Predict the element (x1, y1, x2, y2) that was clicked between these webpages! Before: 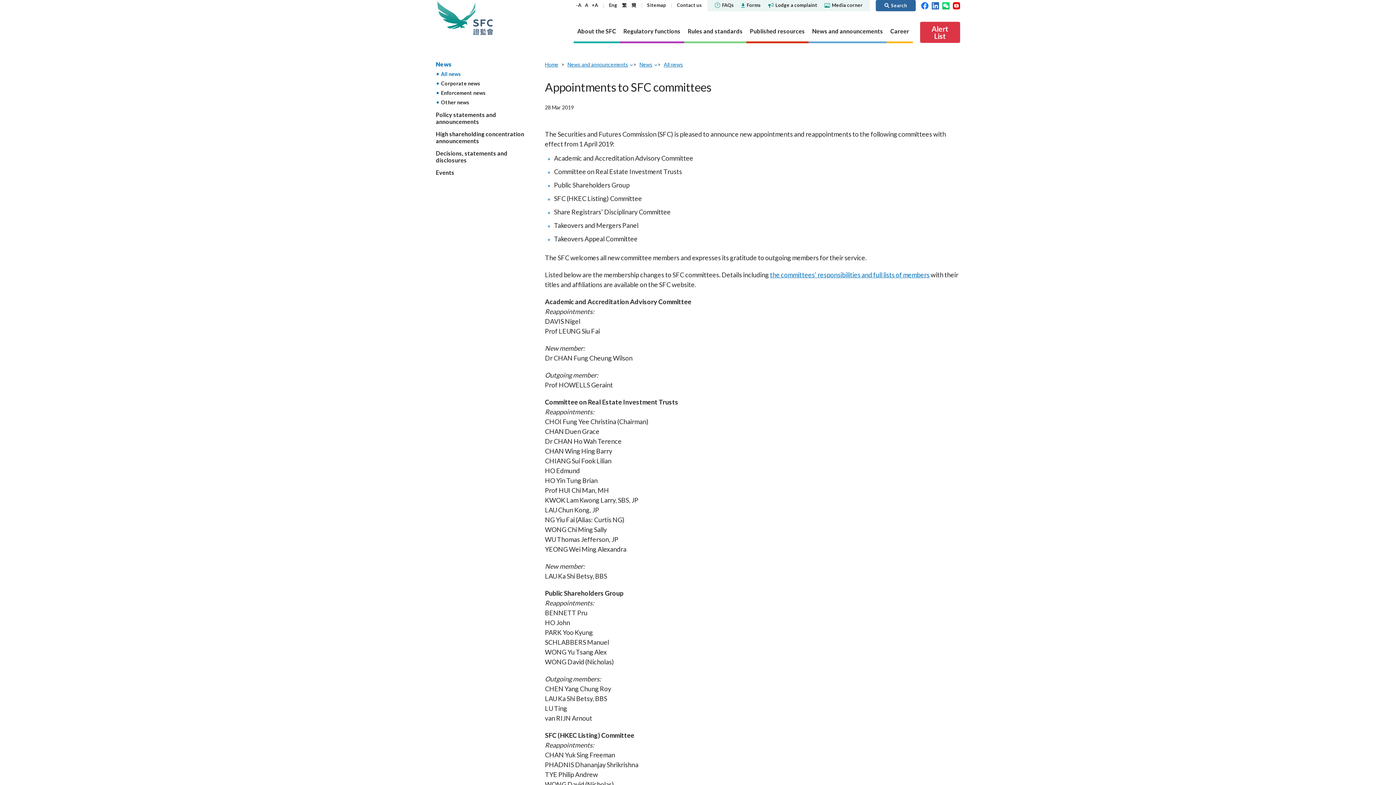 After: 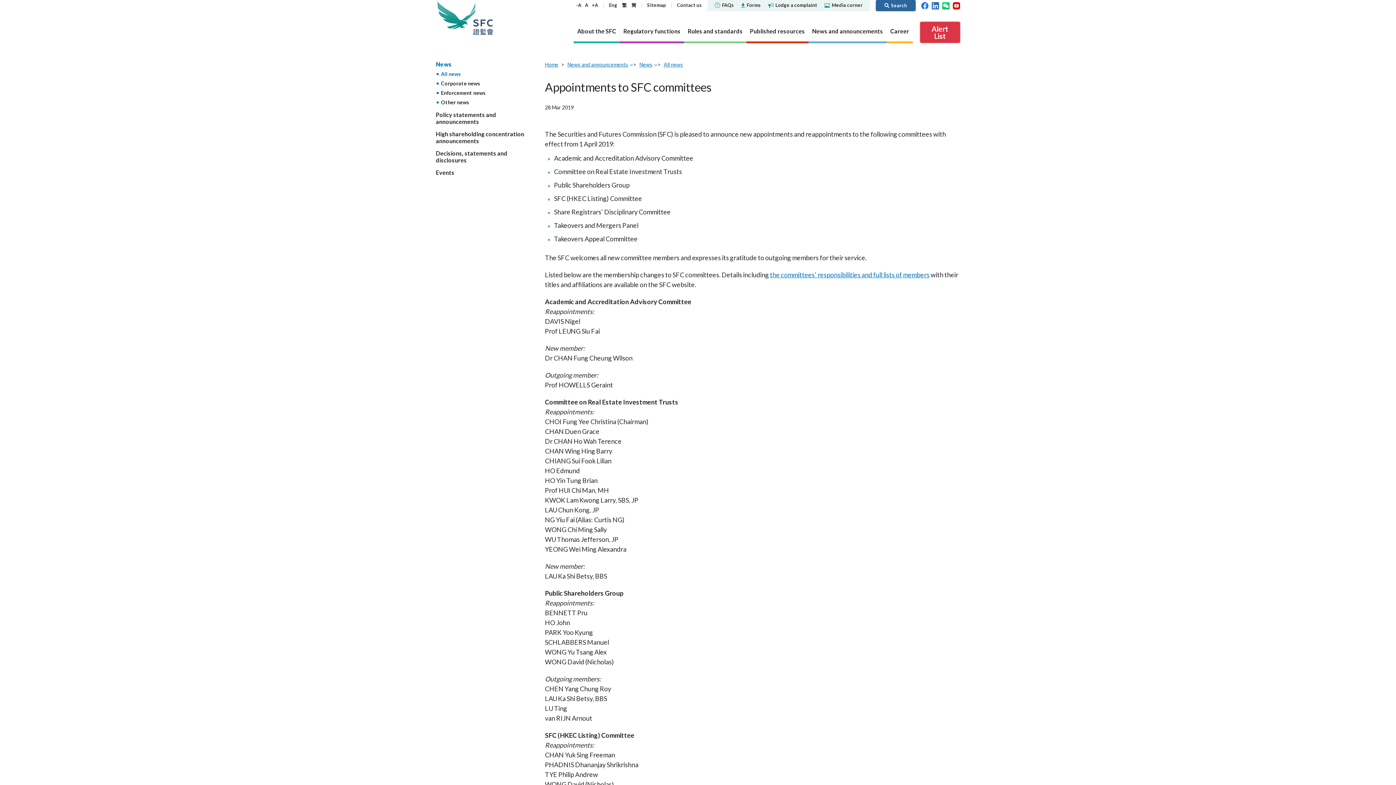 Action: label: the committees’ responsibilities and full lists of members bbox: (214, 152, 369, 159)